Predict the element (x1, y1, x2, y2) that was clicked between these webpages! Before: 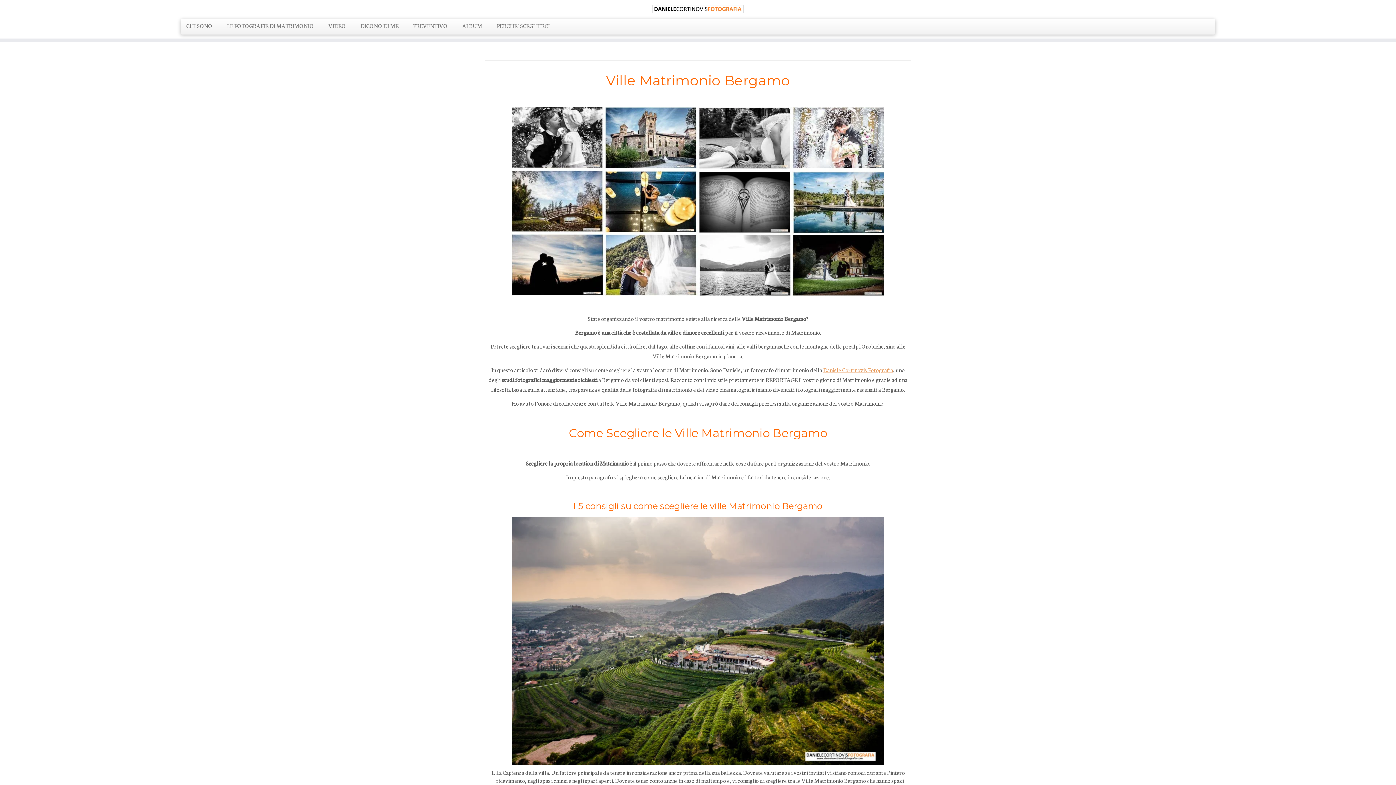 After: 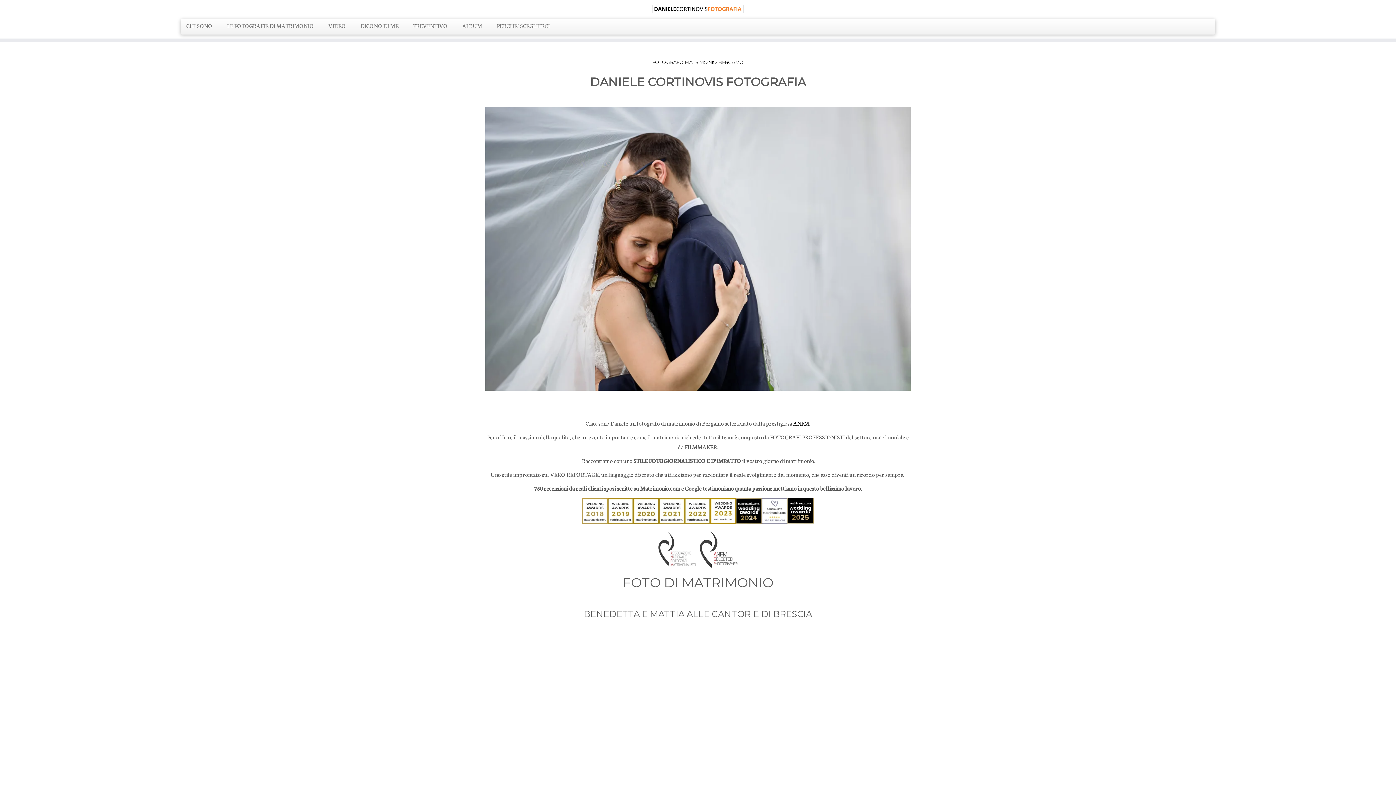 Action: bbox: (823, 366, 893, 373) label: Daniele Cortinovis Fotografia